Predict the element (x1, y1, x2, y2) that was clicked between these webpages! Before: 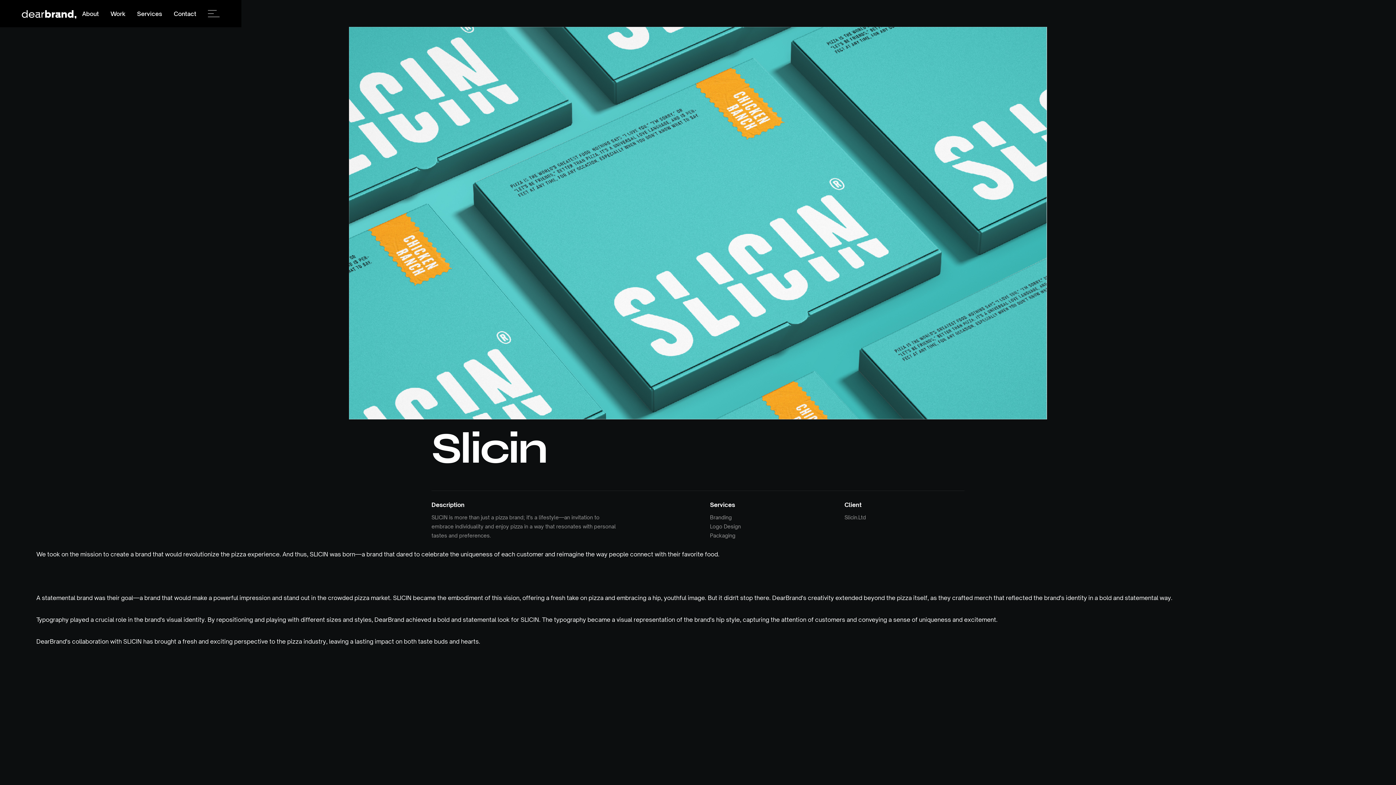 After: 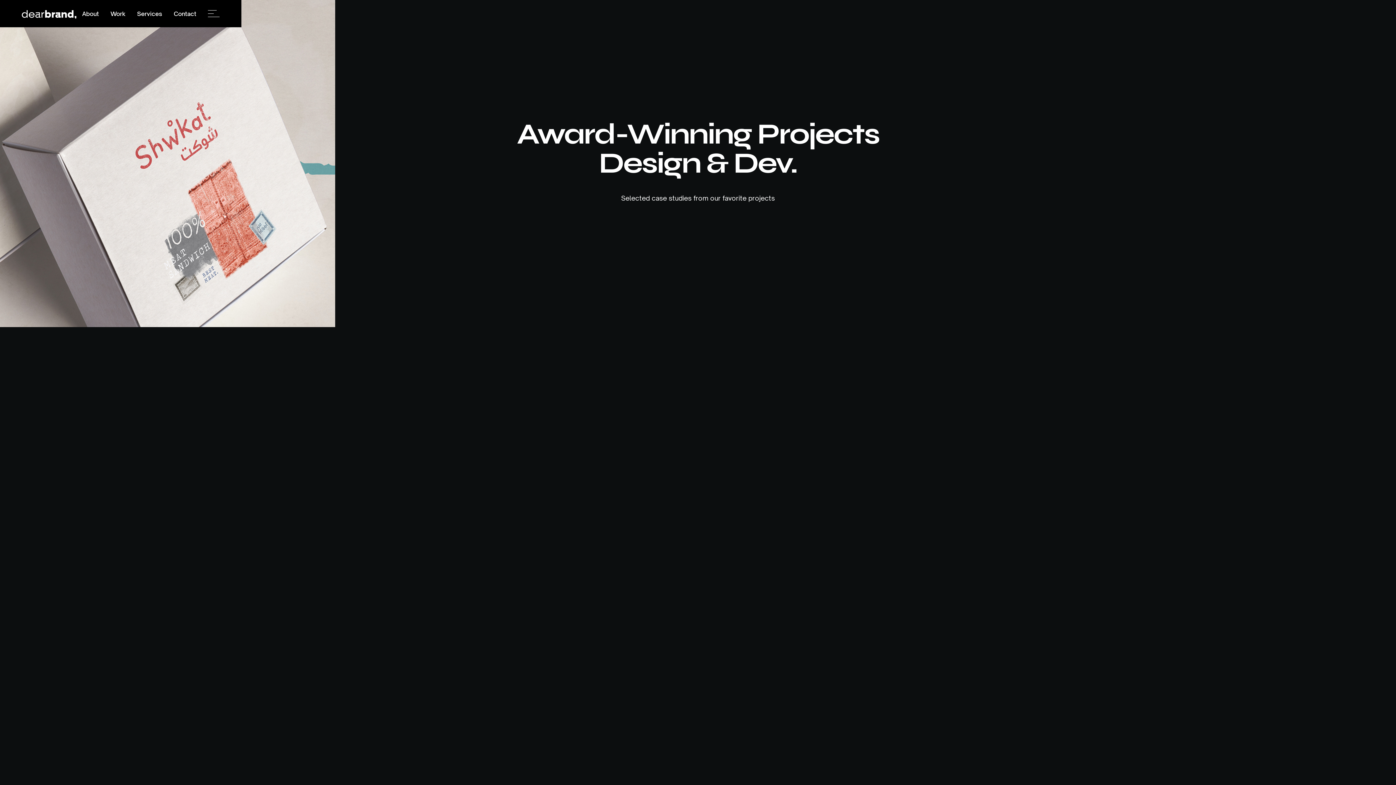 Action: bbox: (104, 8, 131, 18) label: Work